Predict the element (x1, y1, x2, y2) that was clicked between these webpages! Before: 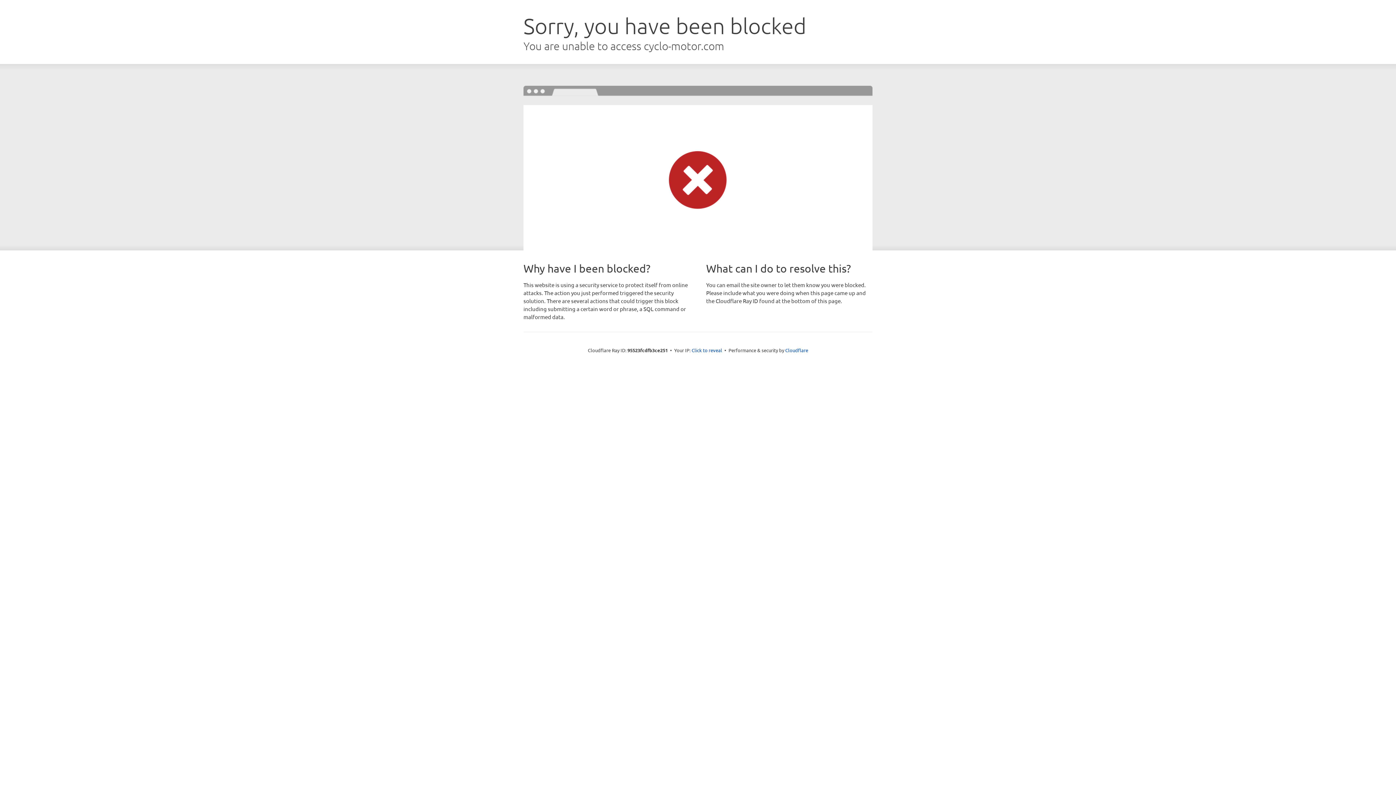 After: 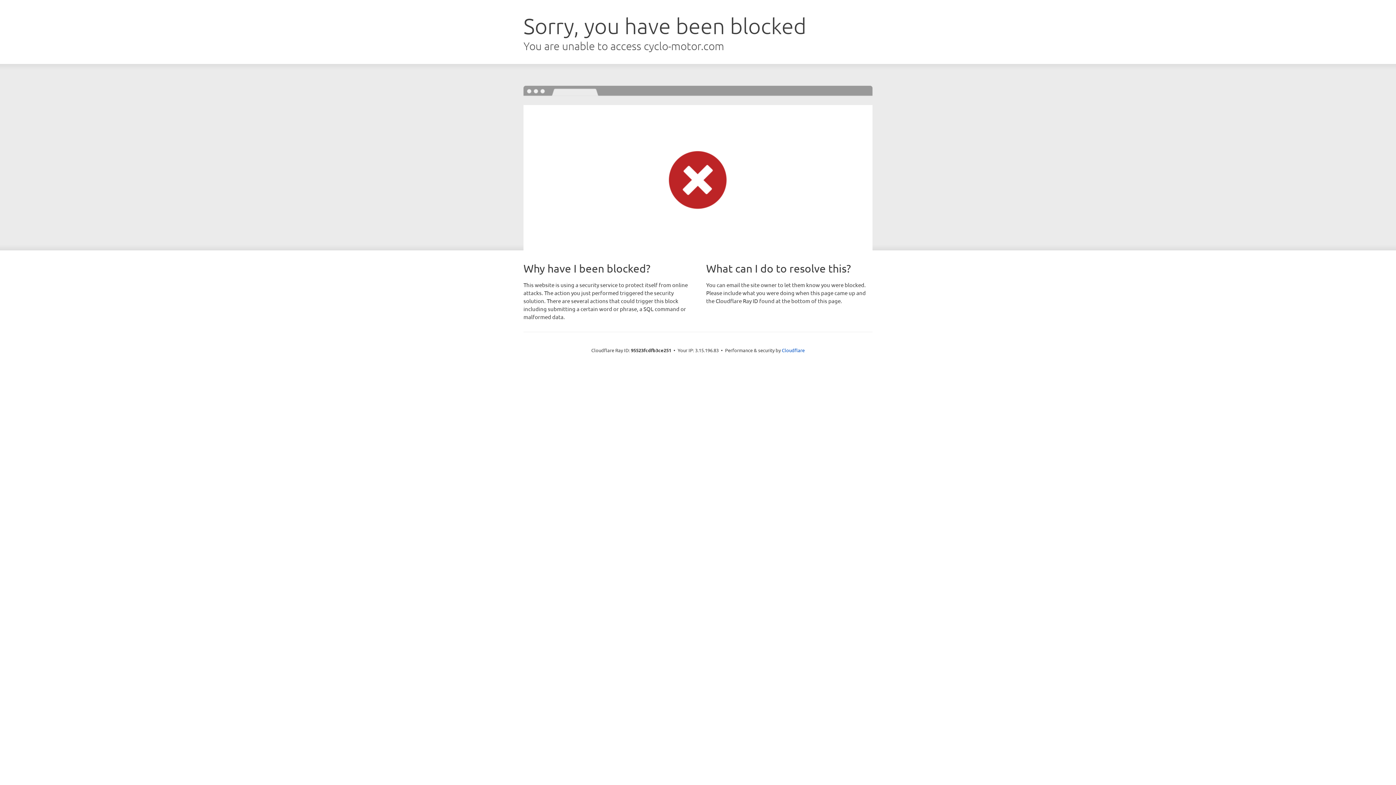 Action: label: Click to reveal bbox: (691, 346, 722, 353)